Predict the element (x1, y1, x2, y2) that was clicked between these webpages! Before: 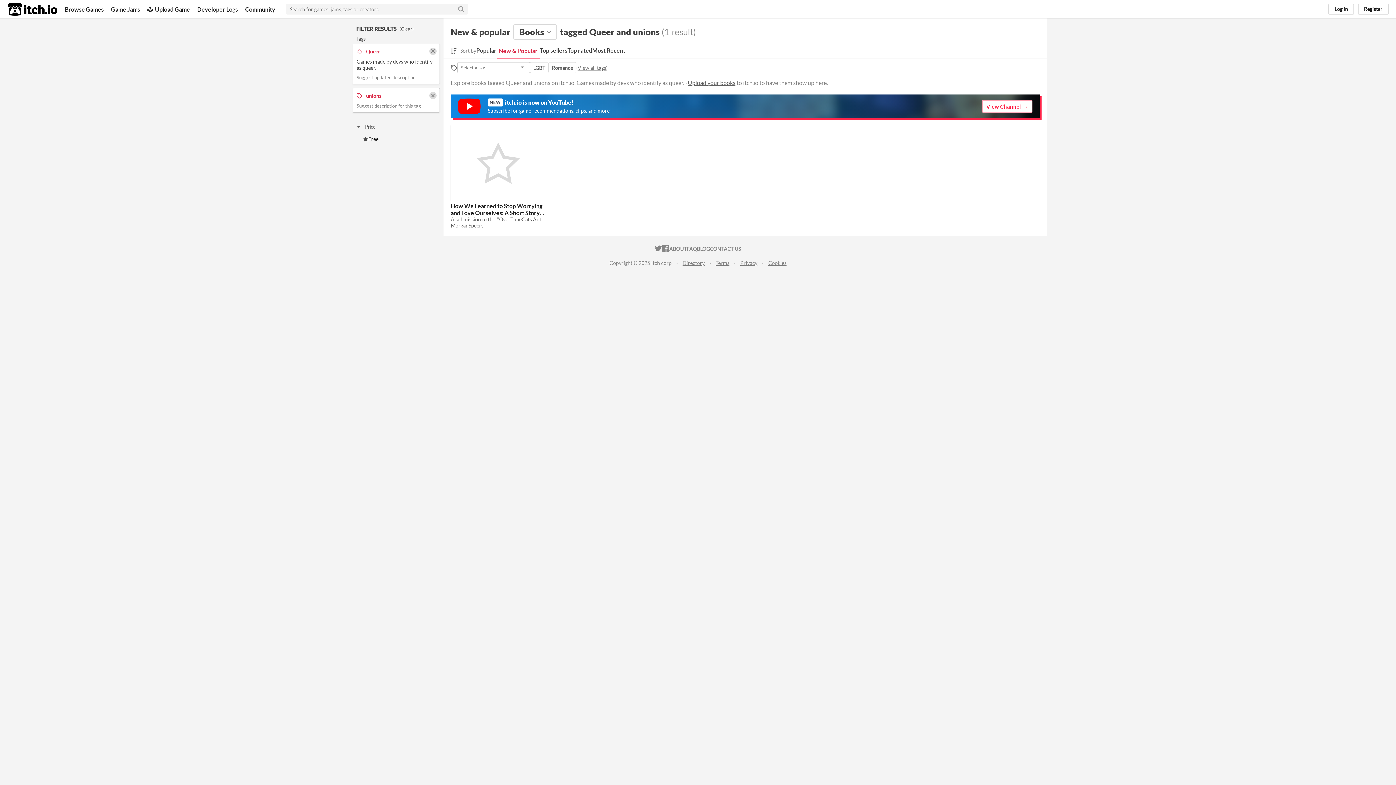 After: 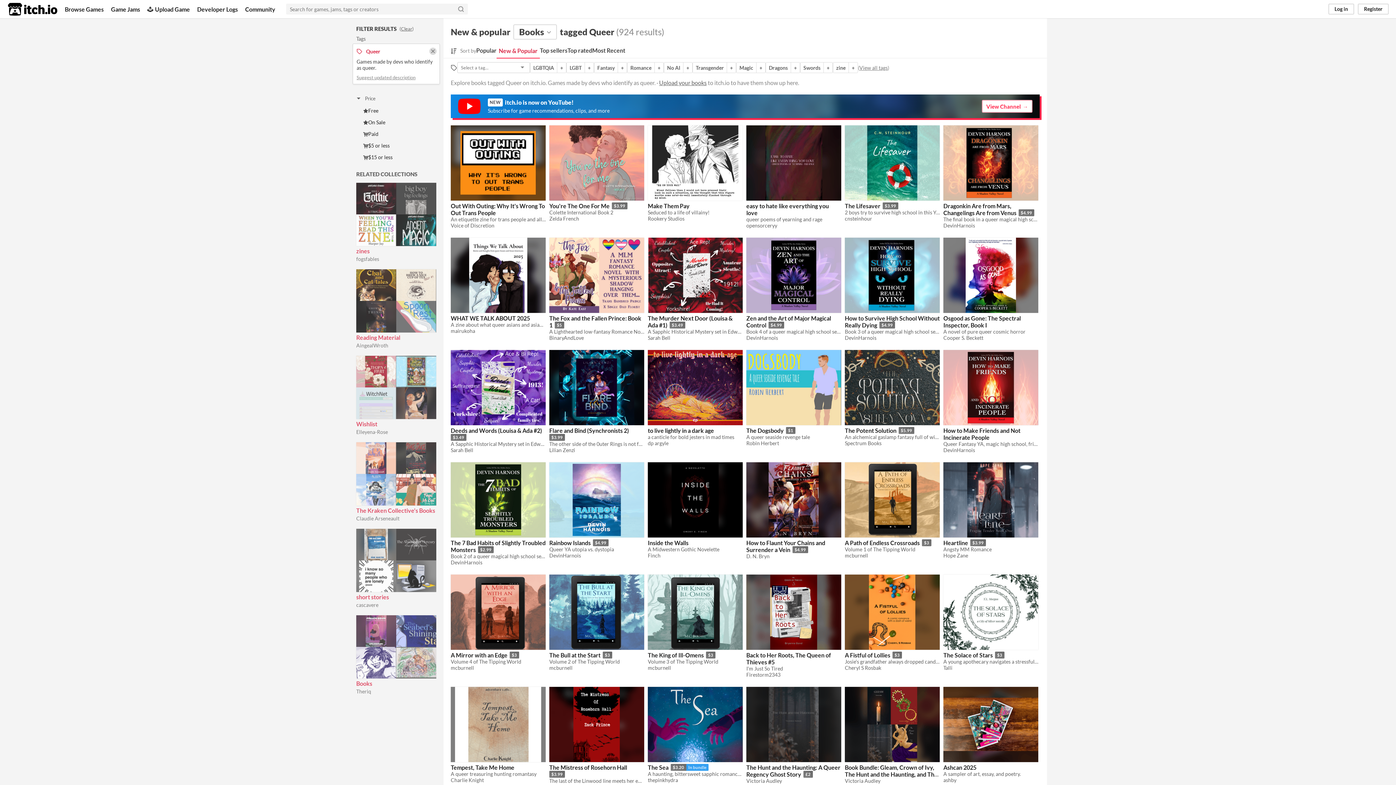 Action: bbox: (428, 92, 437, 99)